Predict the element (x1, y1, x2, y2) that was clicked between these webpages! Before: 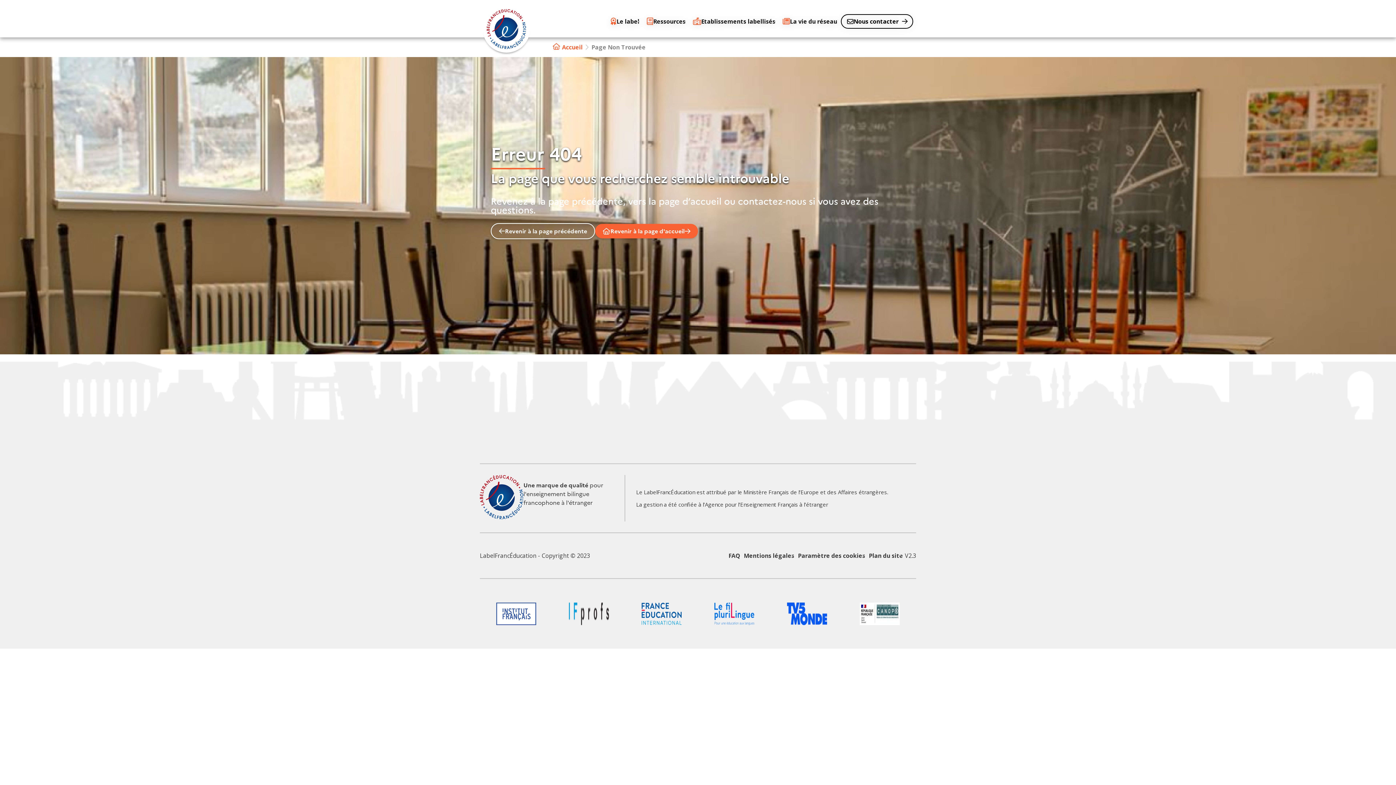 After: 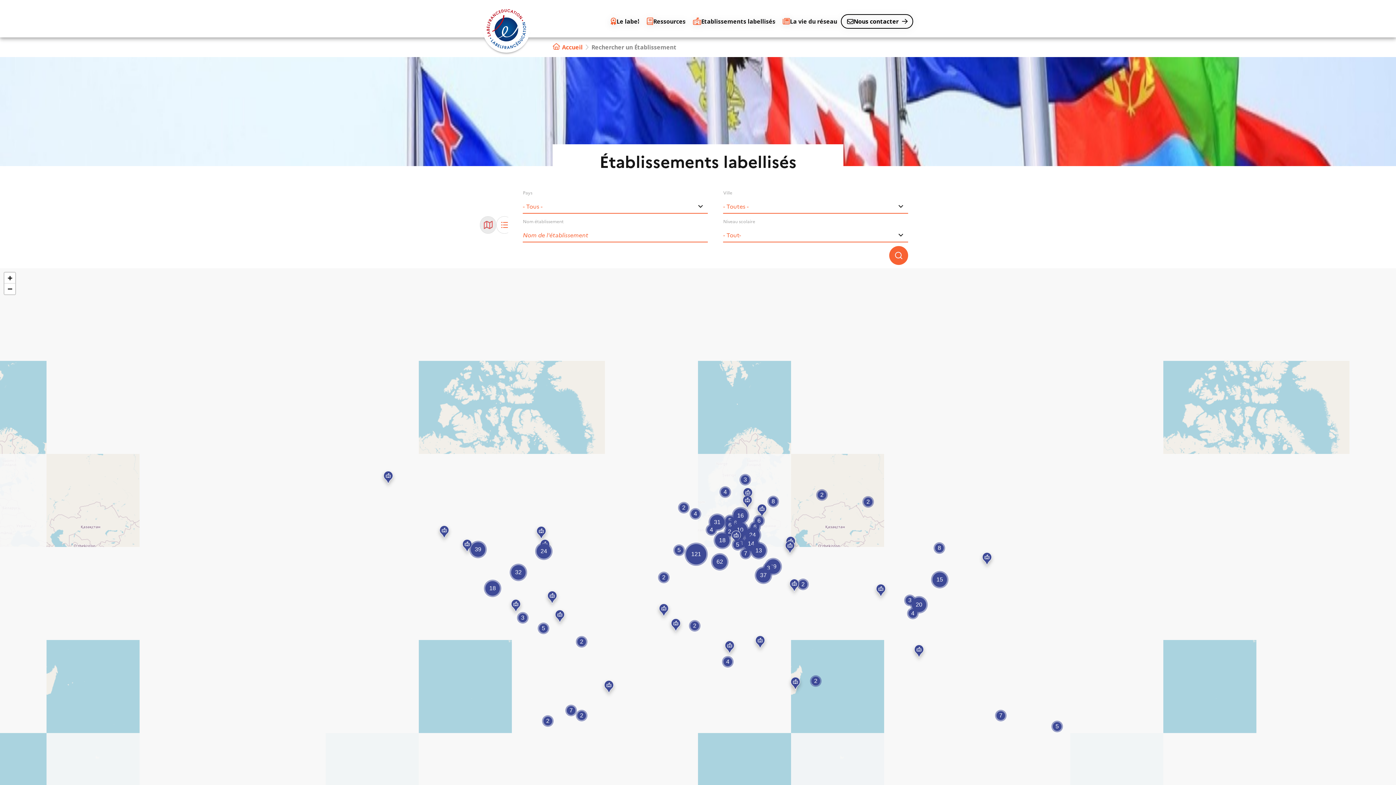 Action: label: Etablissements labellisés bbox: (689, 5, 779, 37)